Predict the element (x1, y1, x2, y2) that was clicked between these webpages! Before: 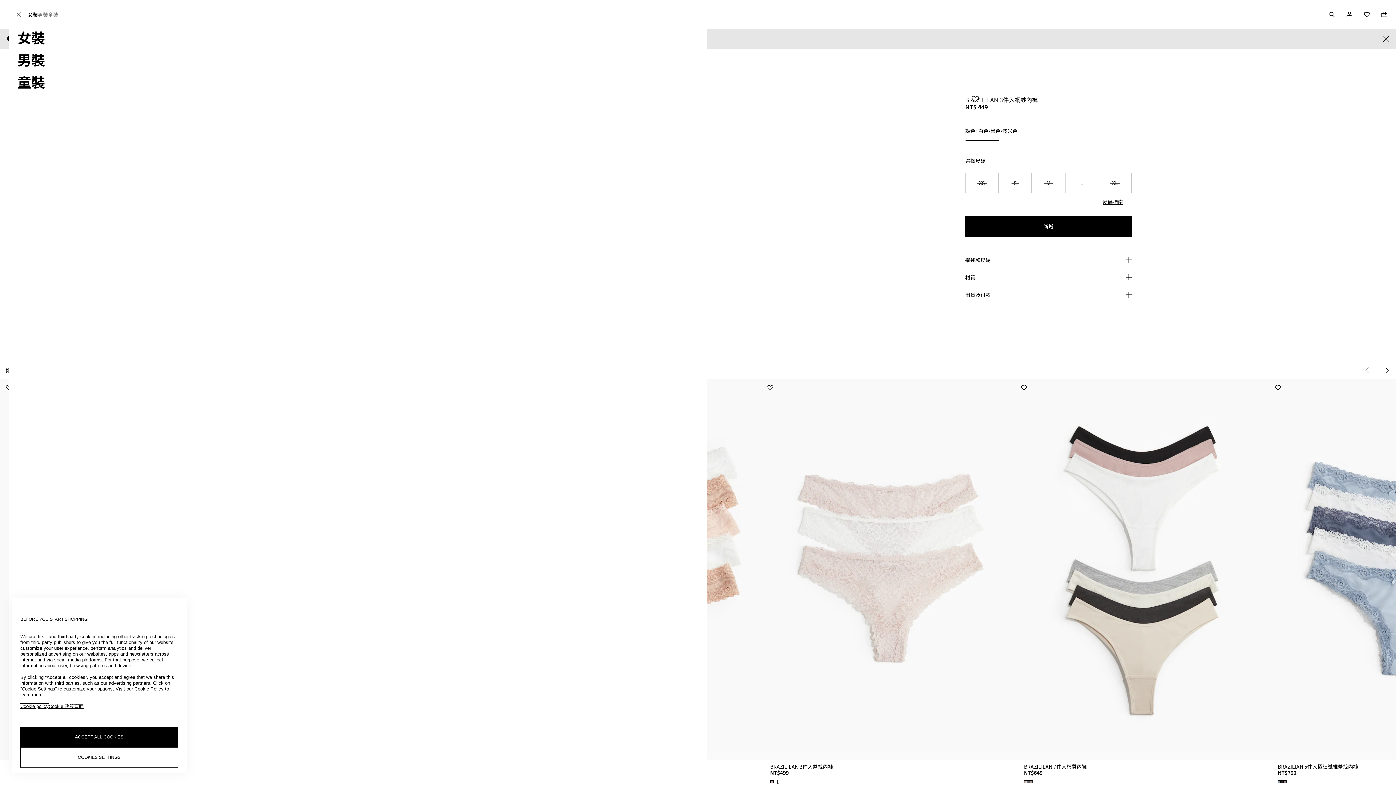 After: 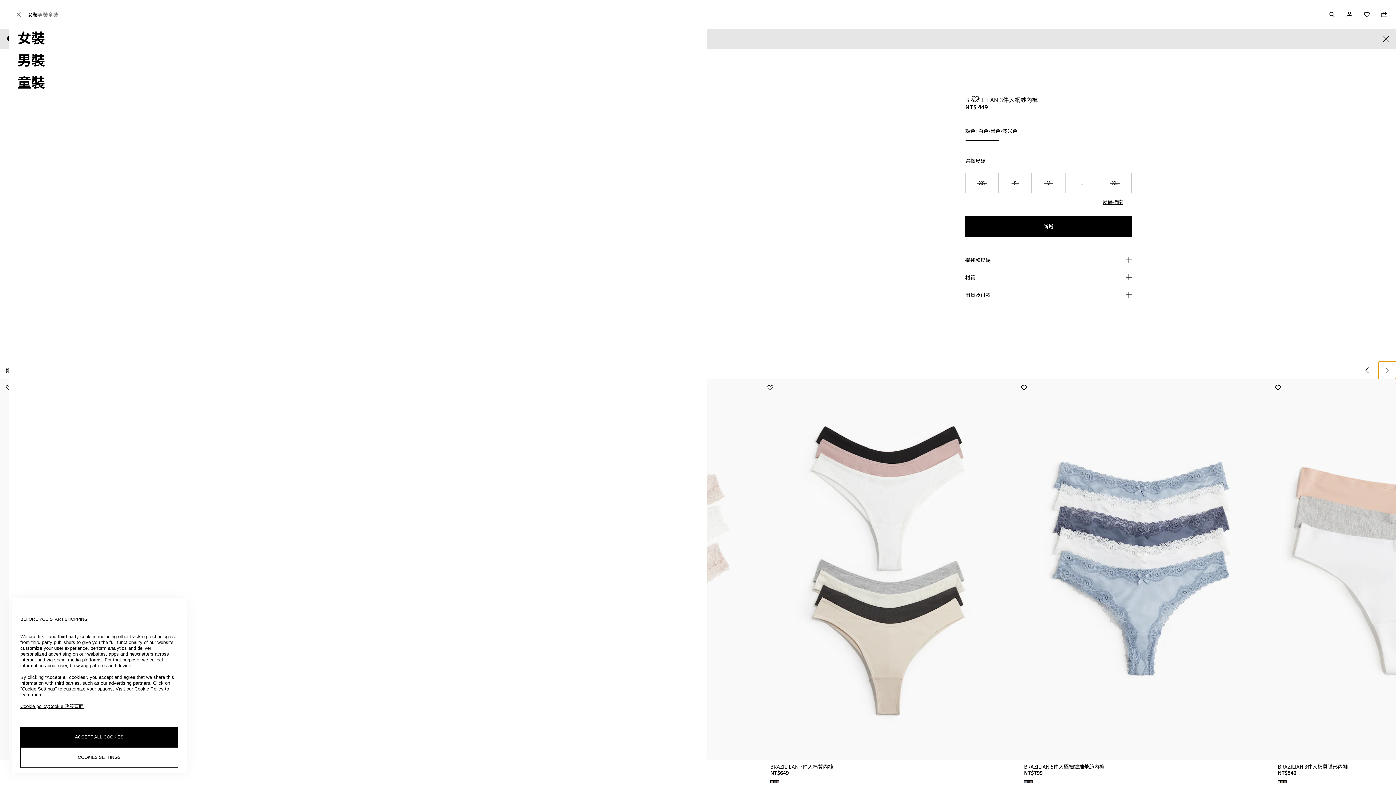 Action: label: 下一個 bbox: (1378, 361, 1396, 379)